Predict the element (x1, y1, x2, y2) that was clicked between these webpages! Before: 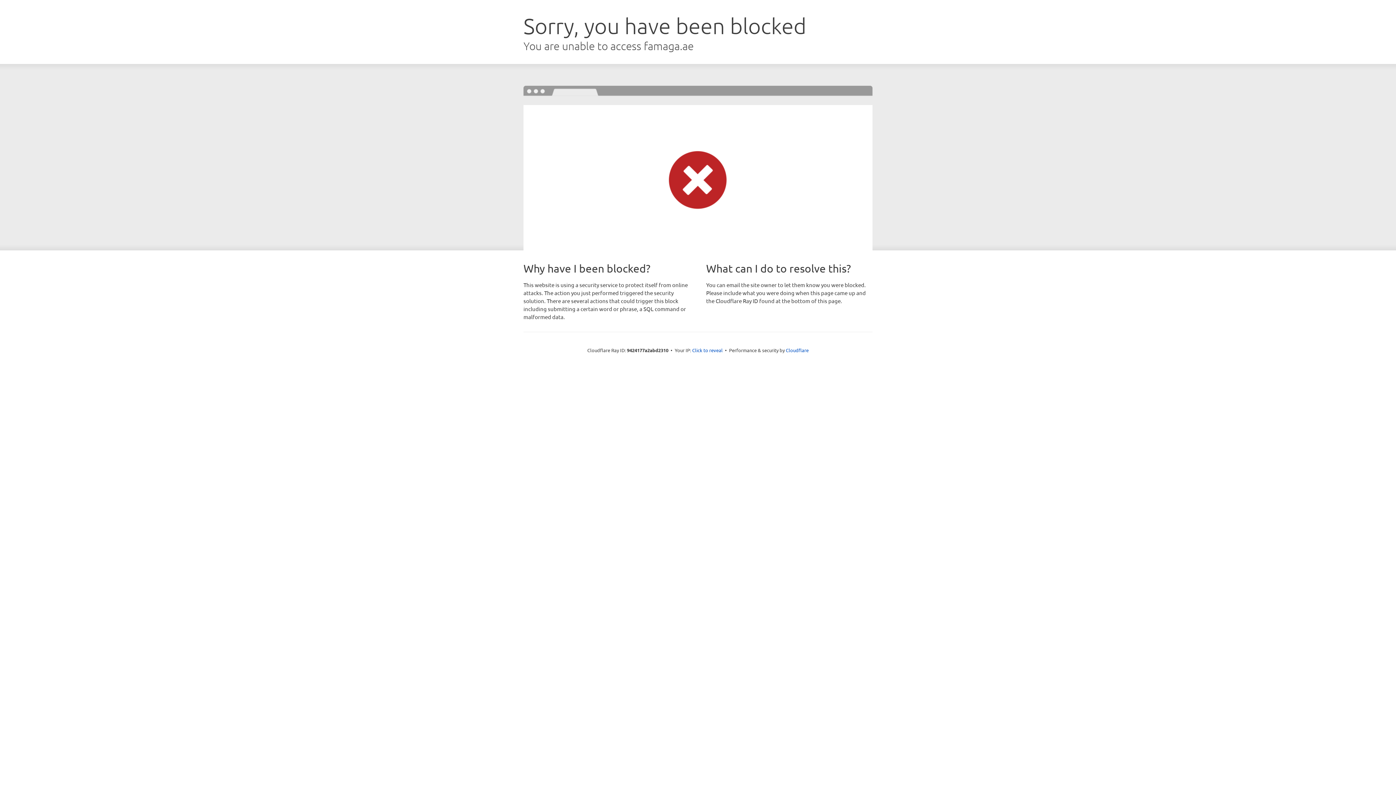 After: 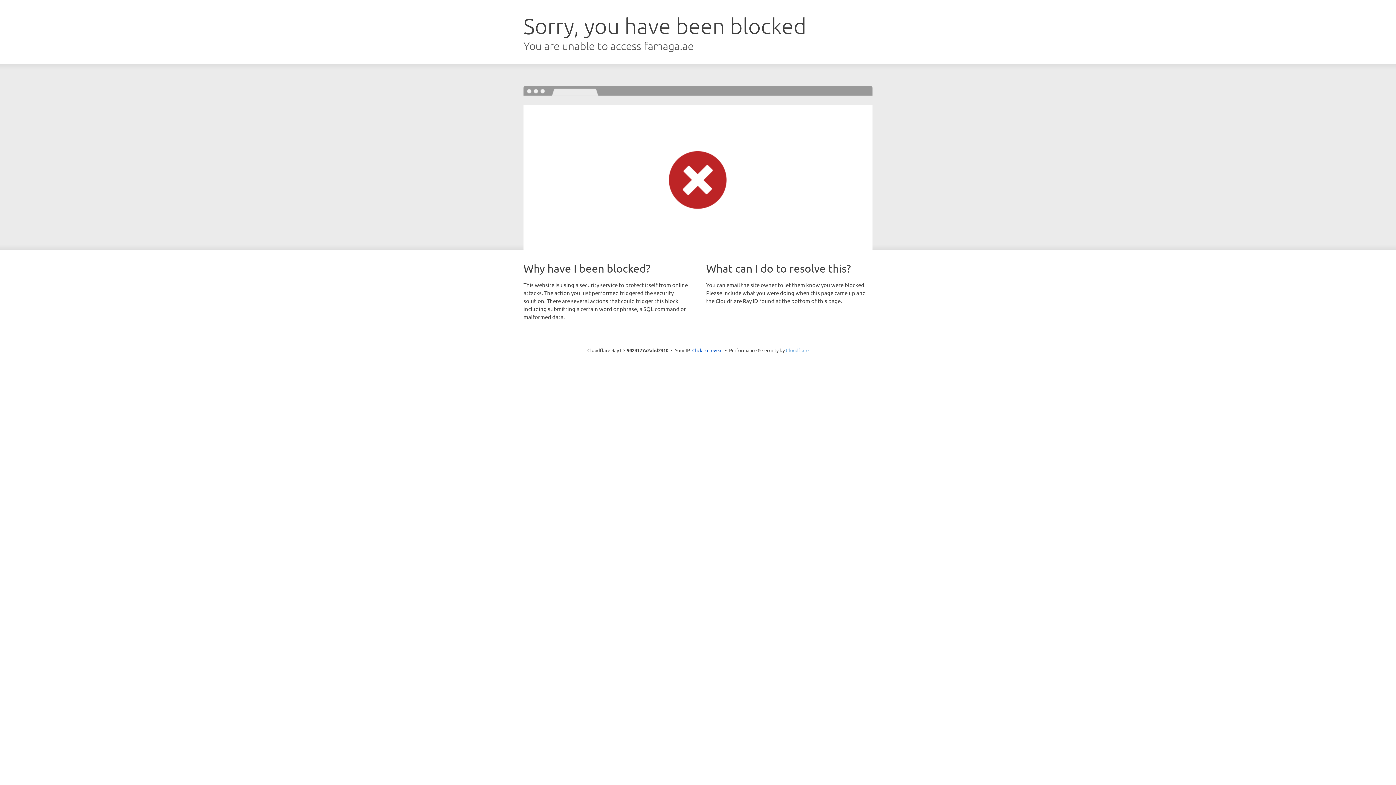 Action: label: Cloudflare bbox: (786, 347, 808, 353)